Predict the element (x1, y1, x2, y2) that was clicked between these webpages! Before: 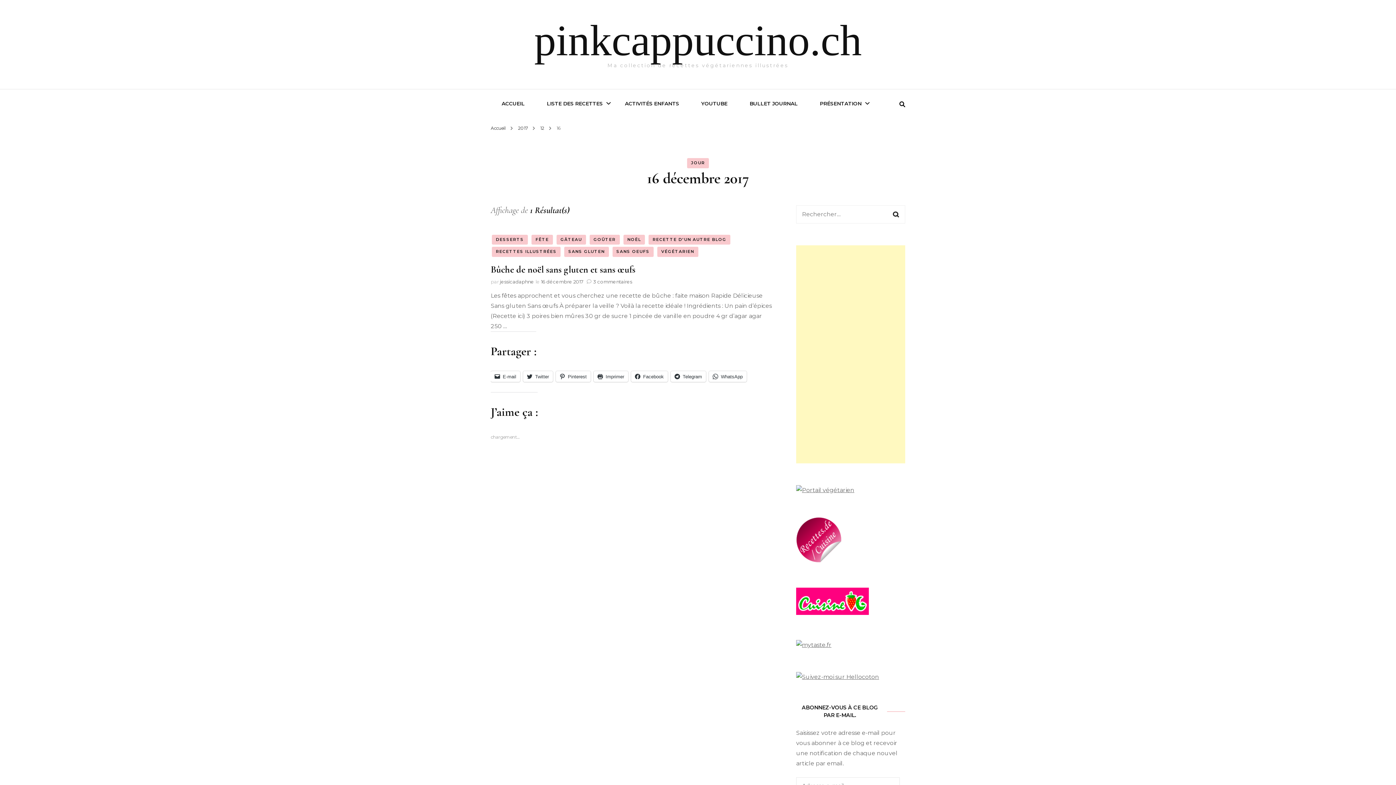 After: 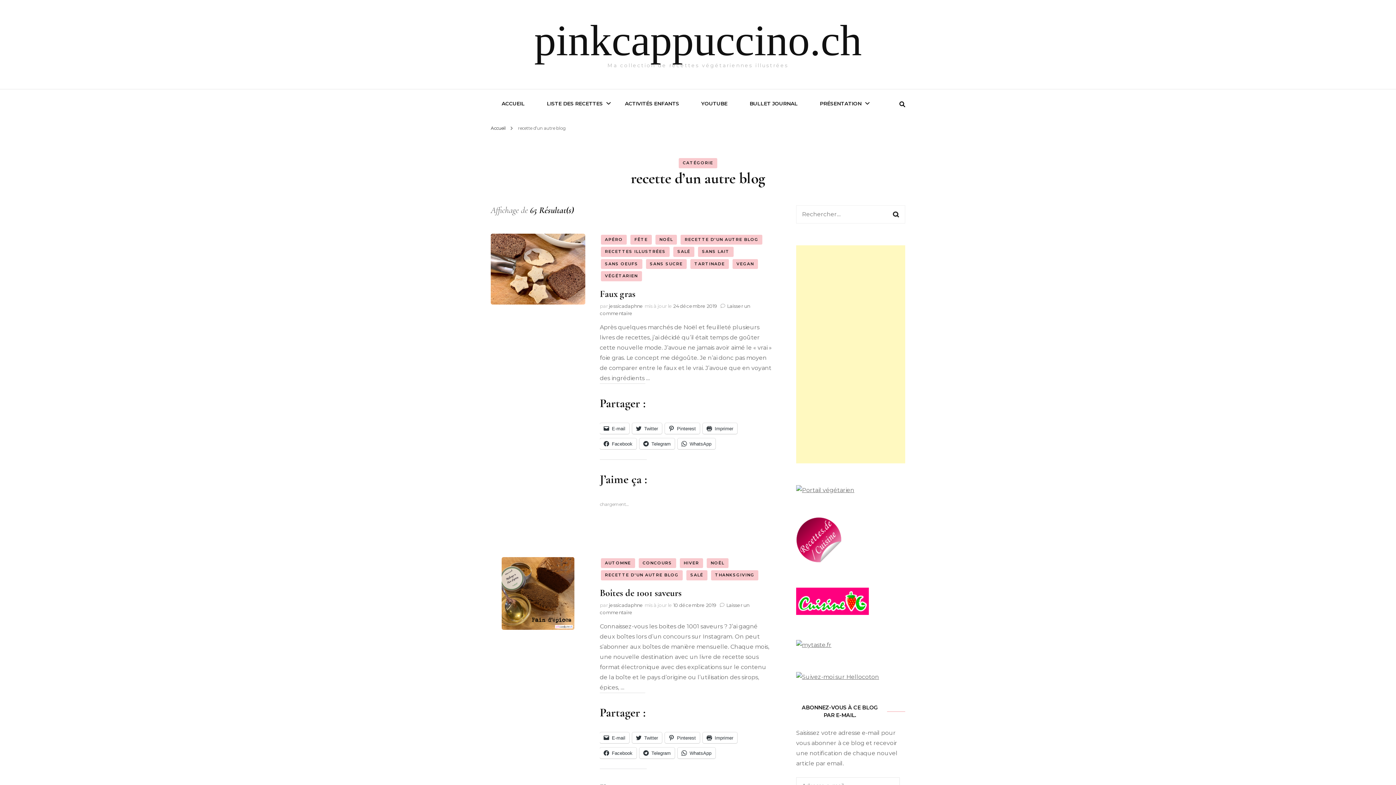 Action: label: RECETTE D'UN AUTRE BLOG bbox: (648, 234, 730, 244)